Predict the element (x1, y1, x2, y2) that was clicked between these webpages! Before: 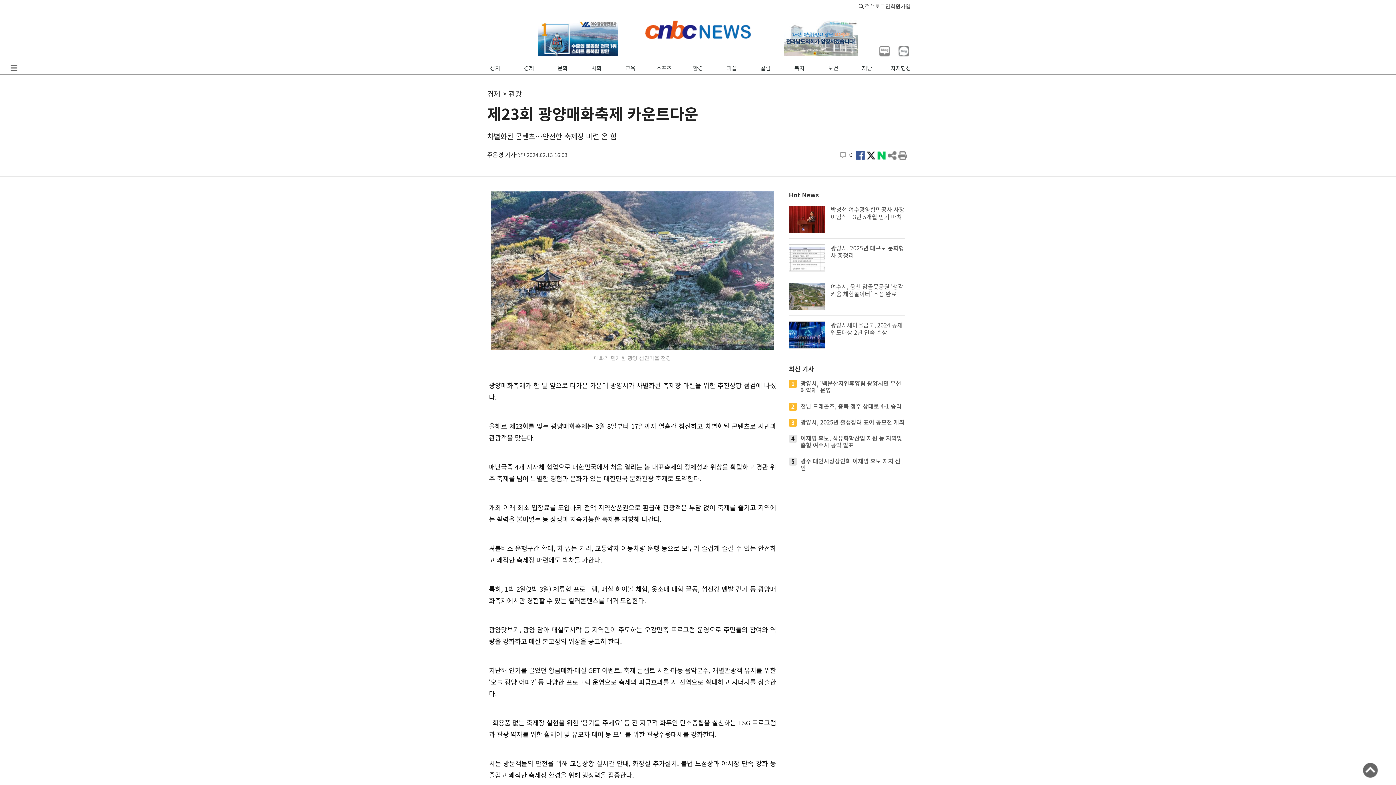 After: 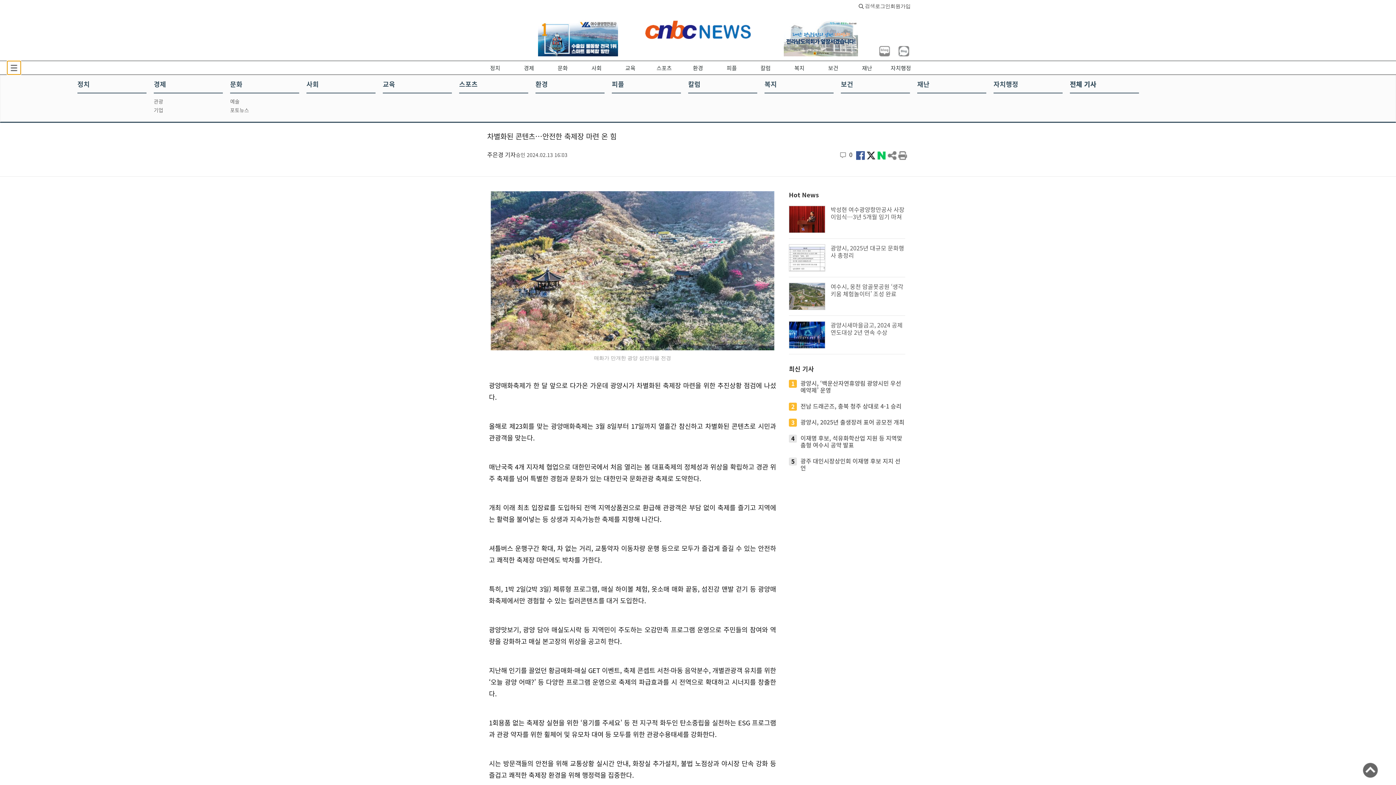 Action: label: 전체 메뉴 bbox: (7, 60, 20, 74)